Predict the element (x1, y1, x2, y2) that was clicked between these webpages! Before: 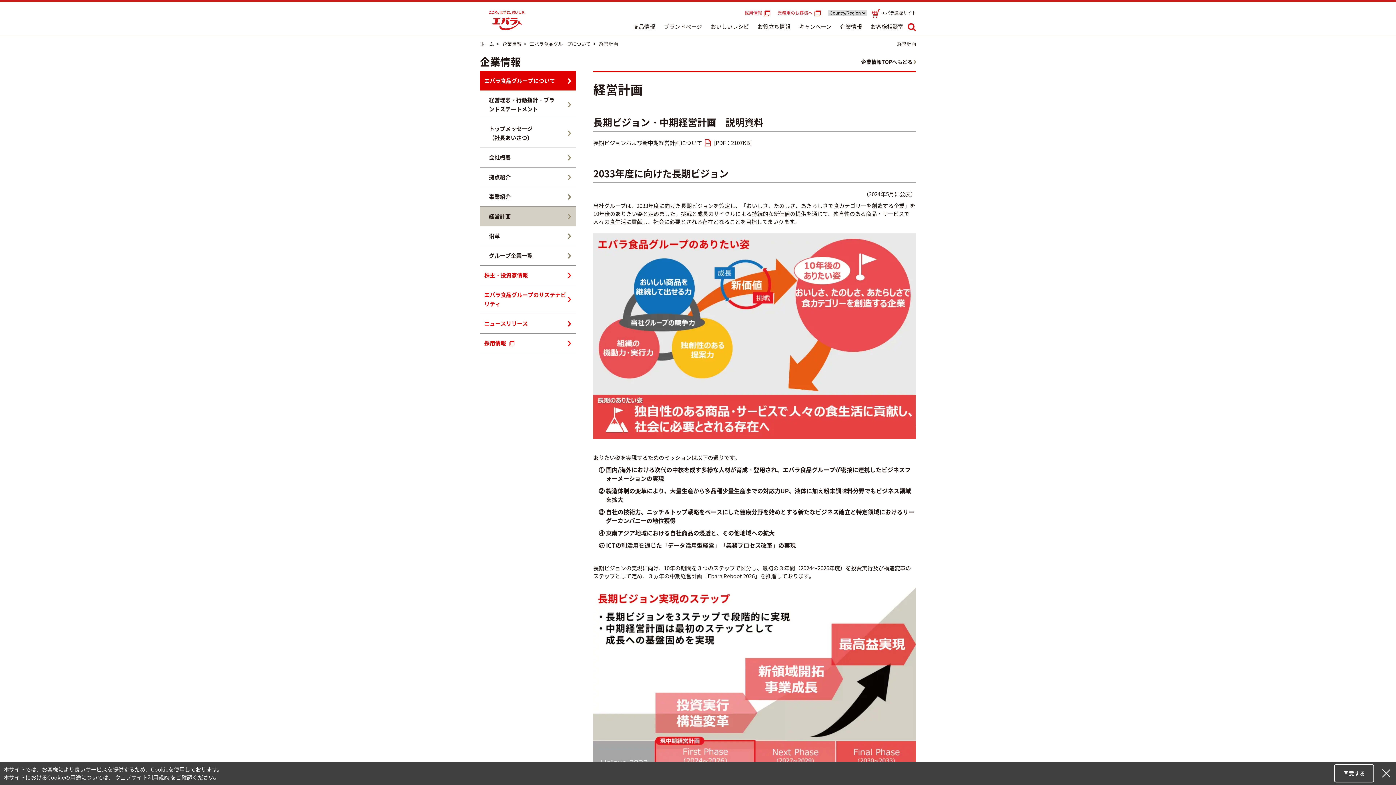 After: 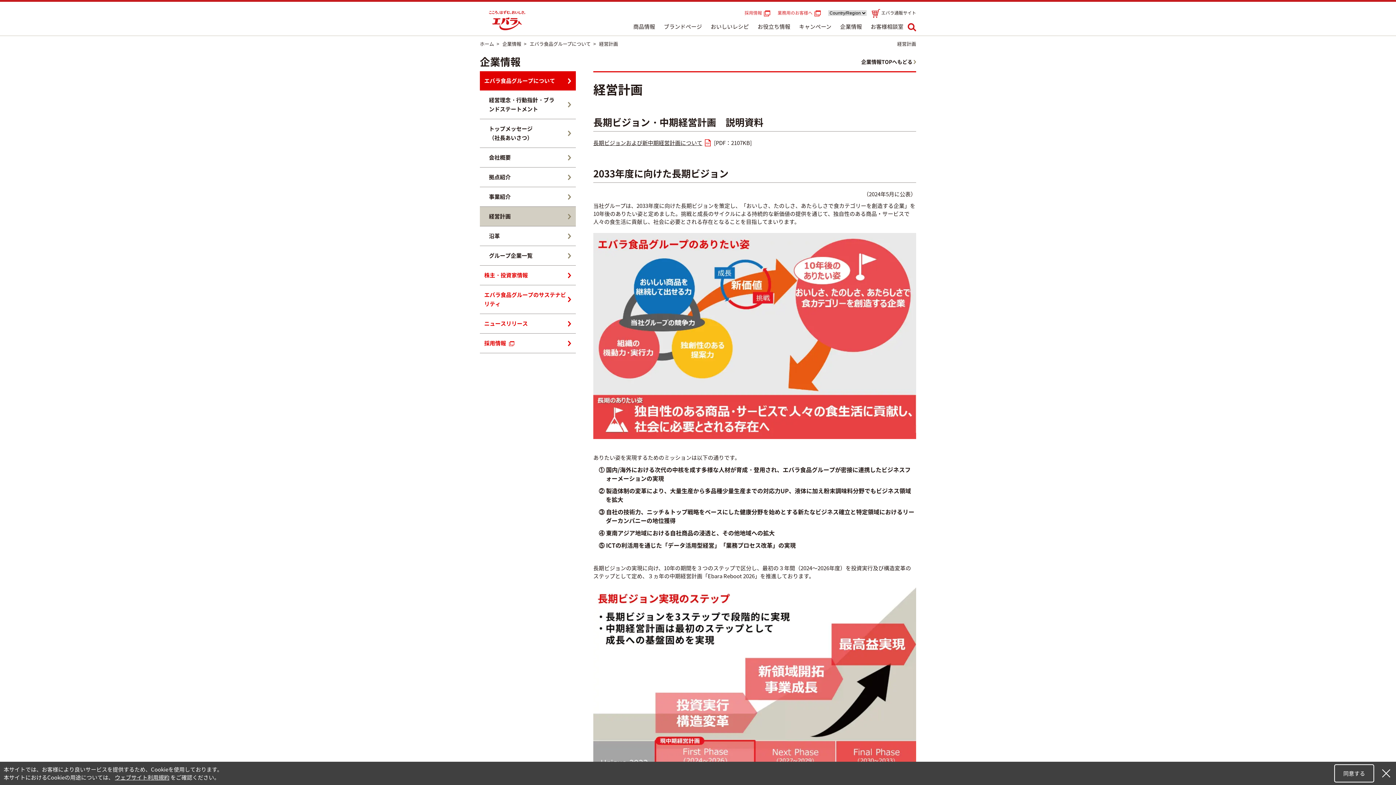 Action: label: 長期ビジョンおよび新中期経営計画について bbox: (593, 138, 714, 146)